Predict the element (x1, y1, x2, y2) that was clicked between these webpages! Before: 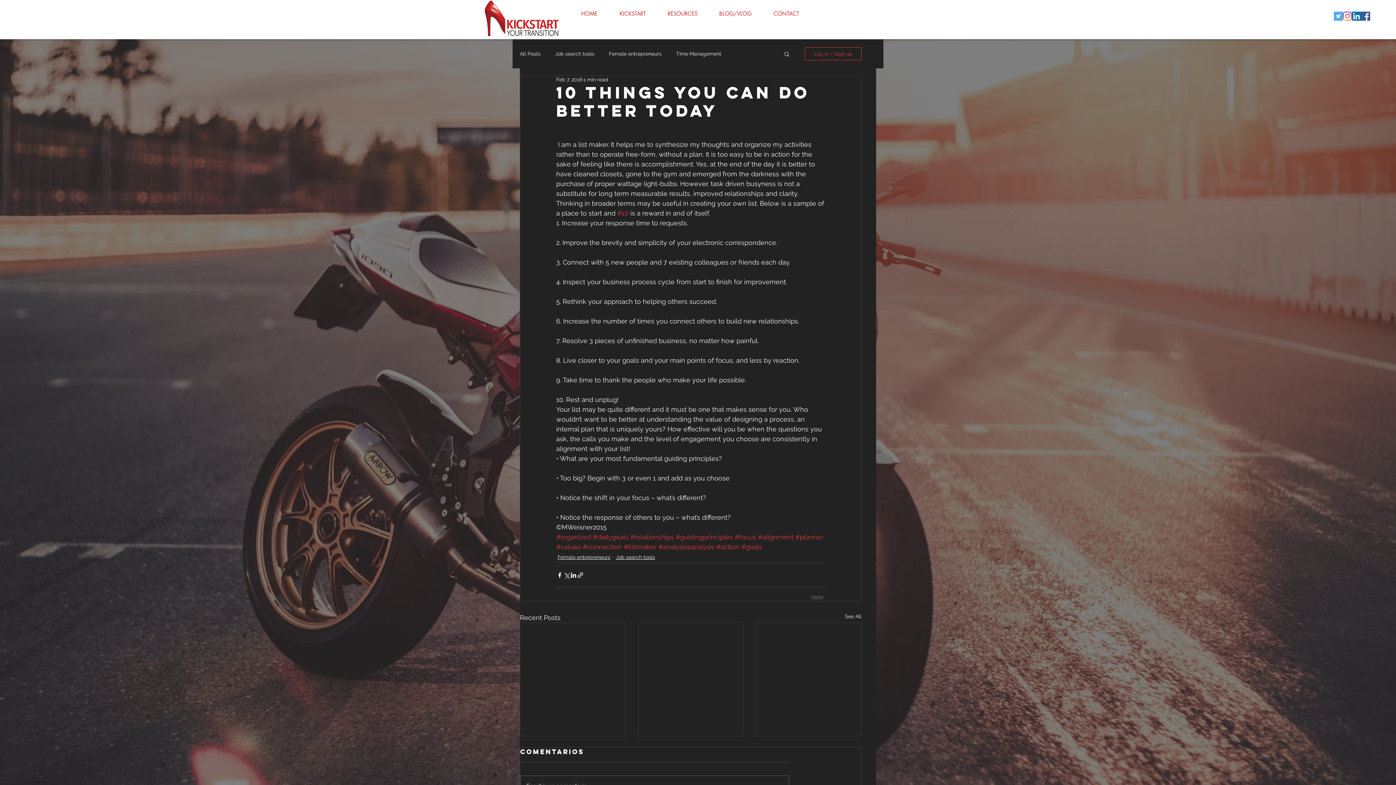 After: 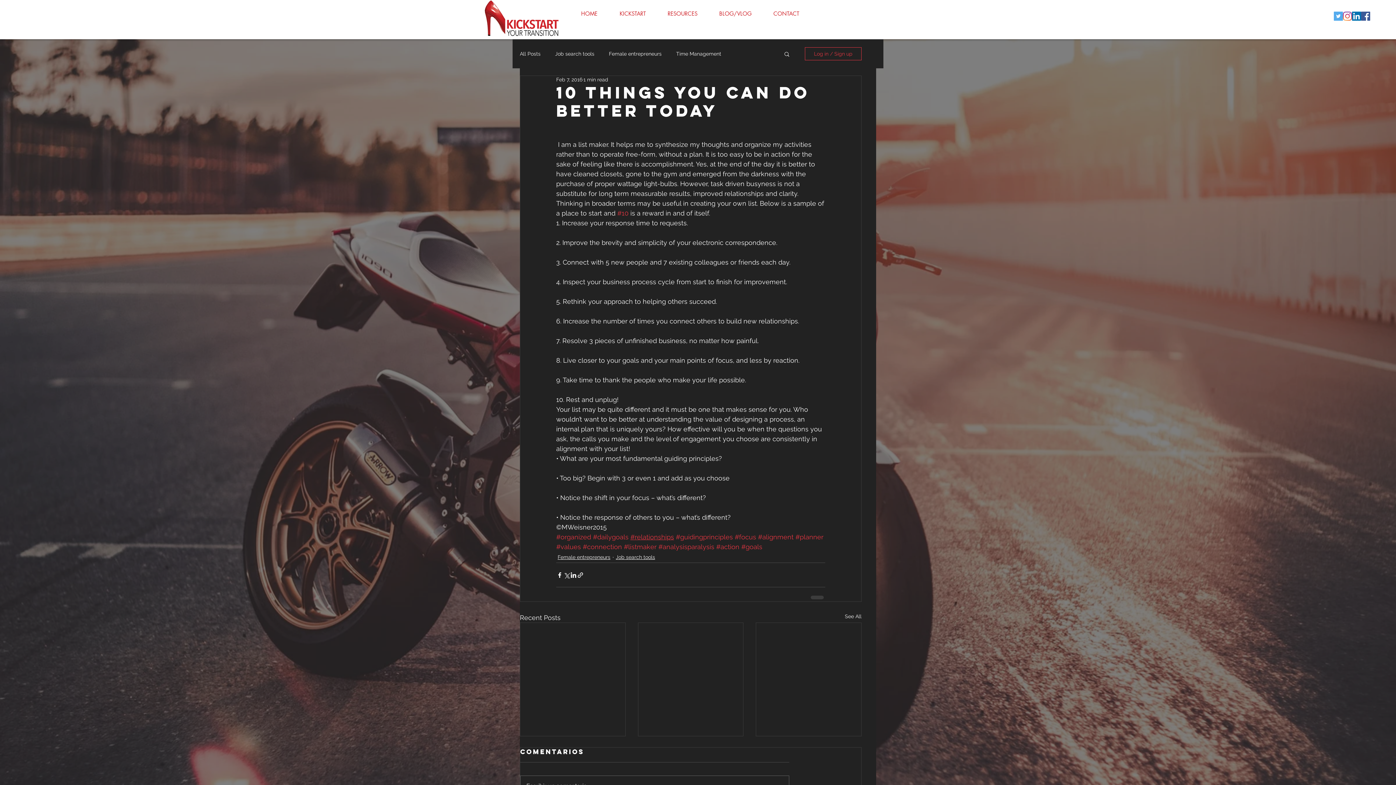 Action: bbox: (630, 533, 674, 541) label: #relationships